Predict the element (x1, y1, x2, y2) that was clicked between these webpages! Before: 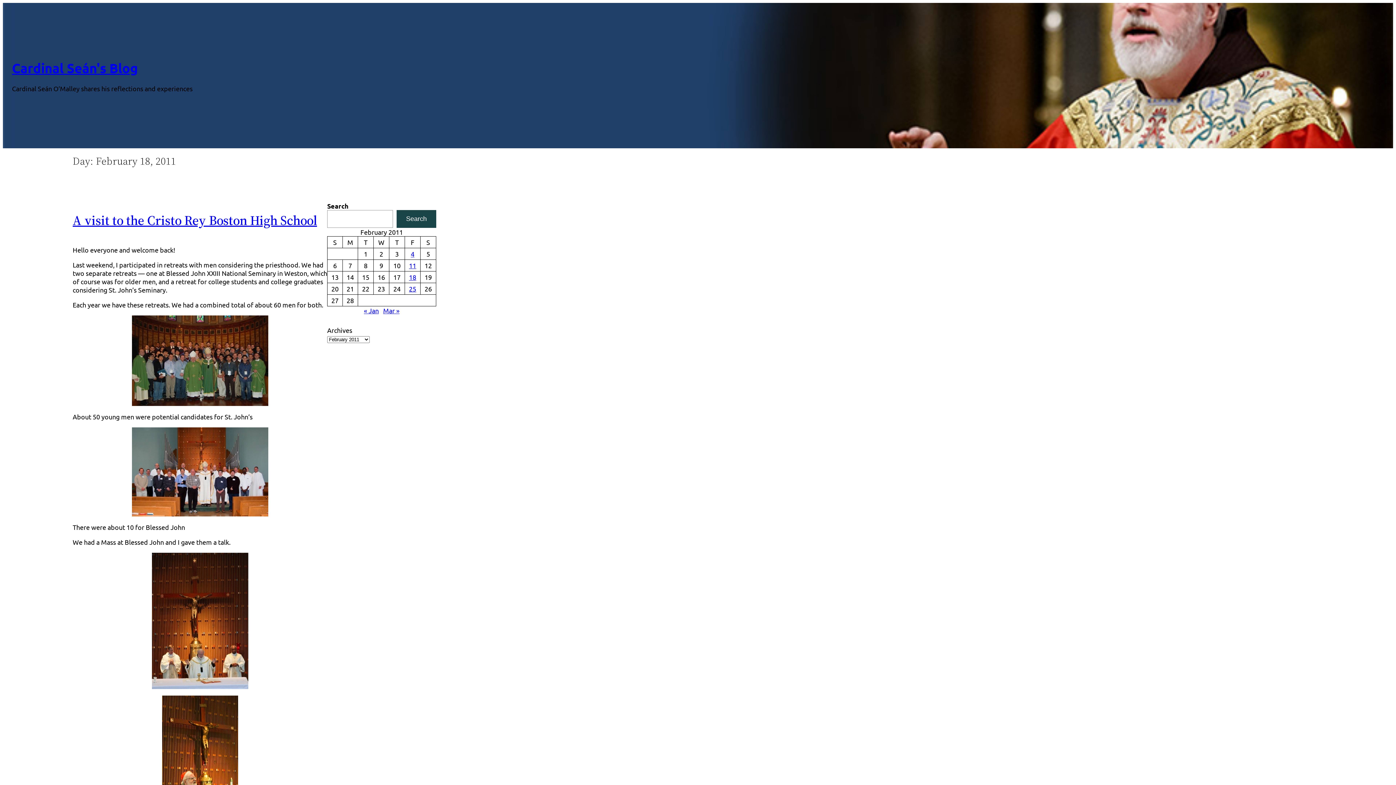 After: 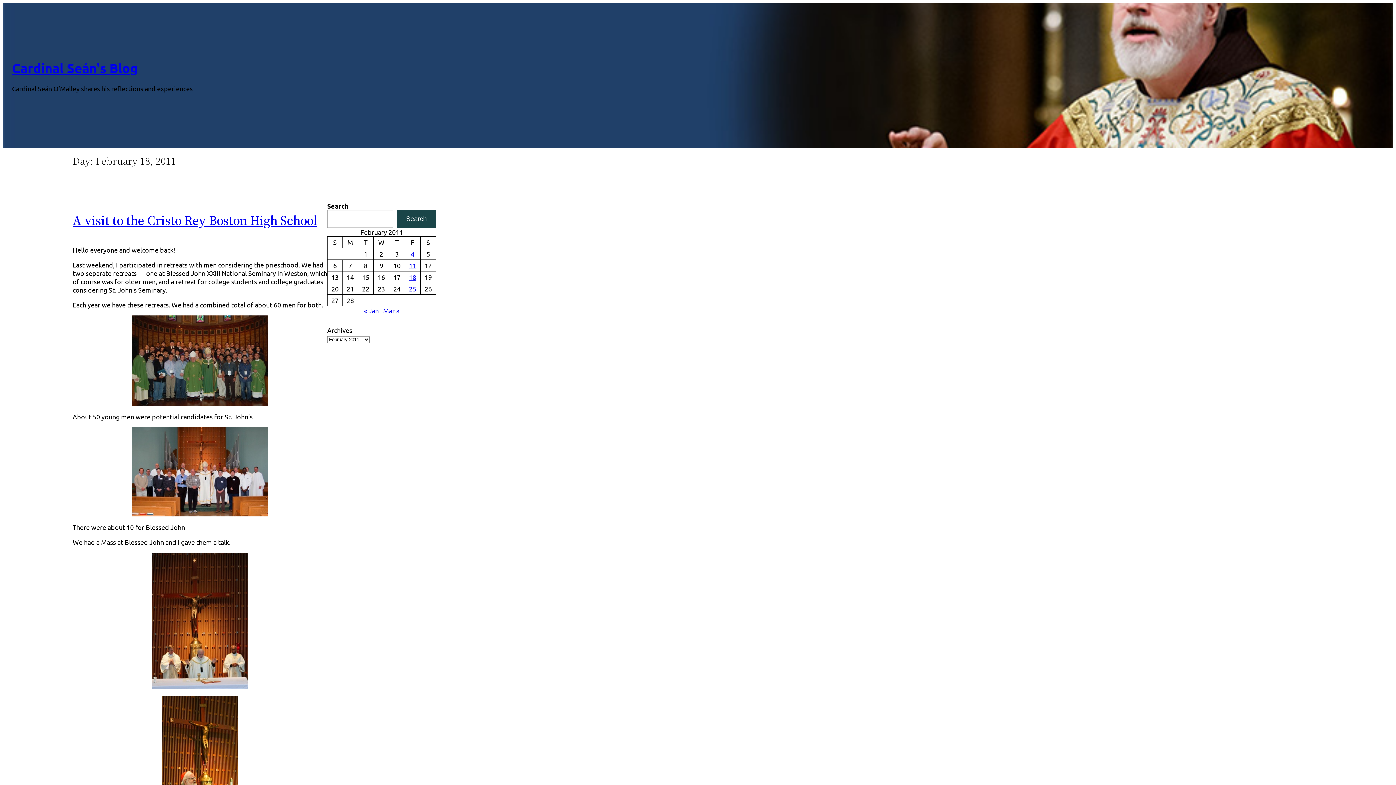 Action: bbox: (409, 273, 416, 281) label: Posts published on February 18, 2011